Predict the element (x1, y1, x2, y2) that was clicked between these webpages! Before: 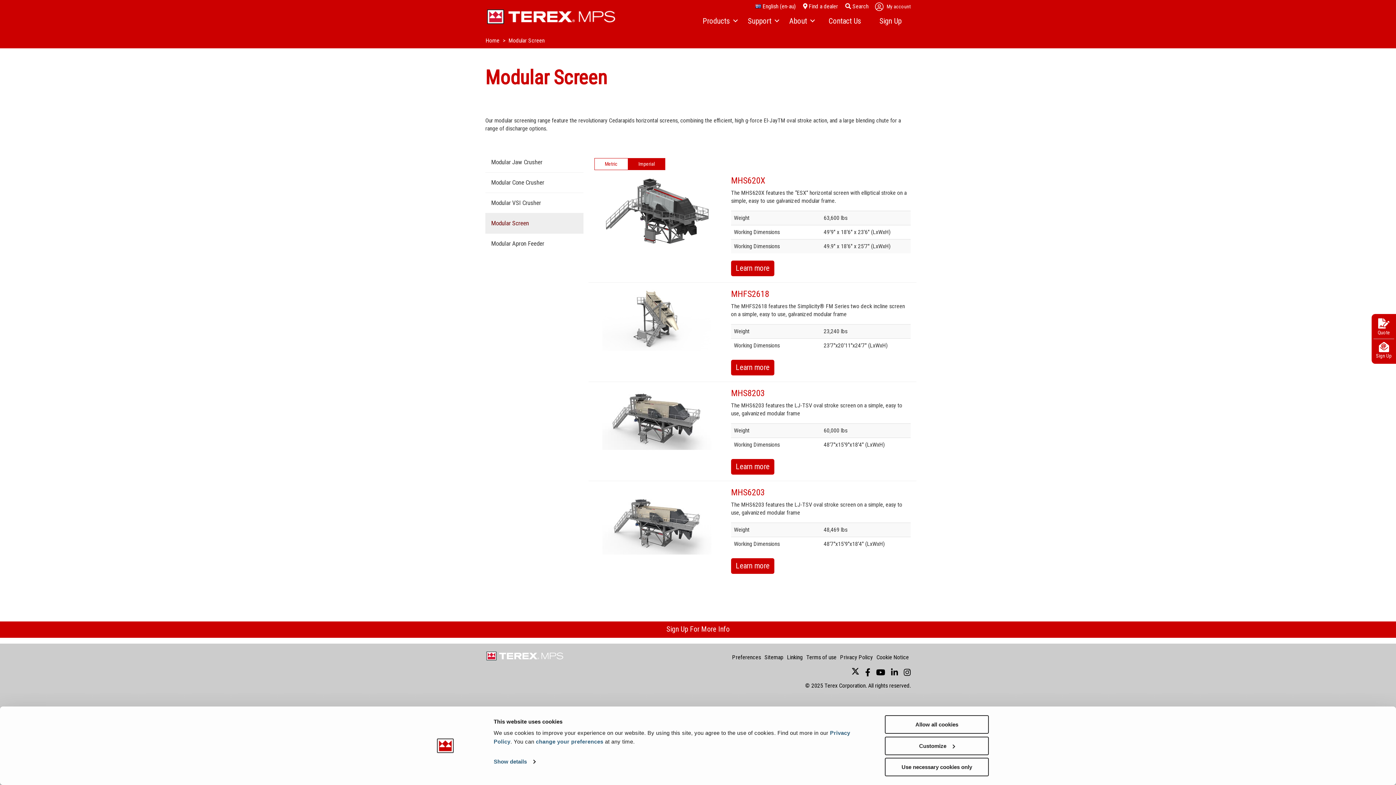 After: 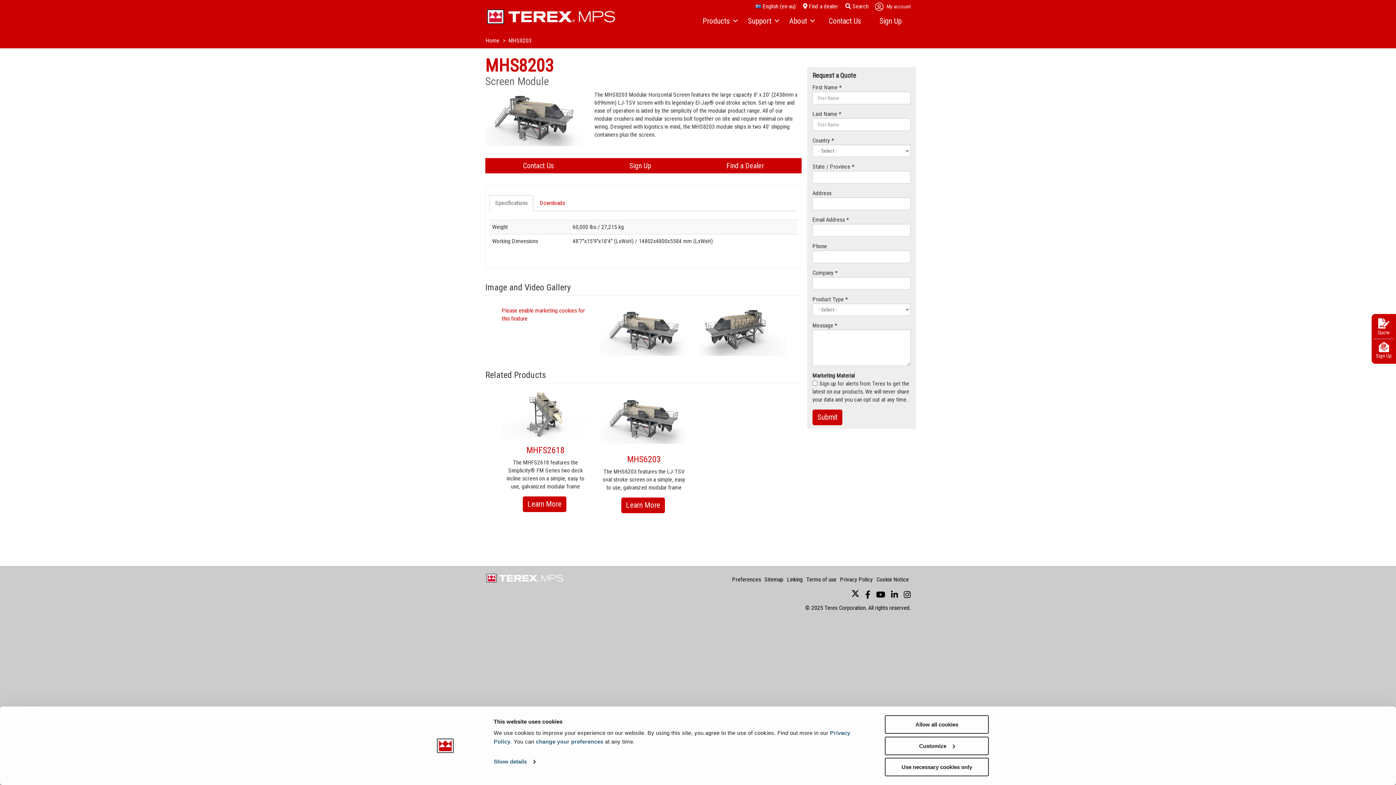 Action: label: Learn more bbox: (731, 459, 774, 474)